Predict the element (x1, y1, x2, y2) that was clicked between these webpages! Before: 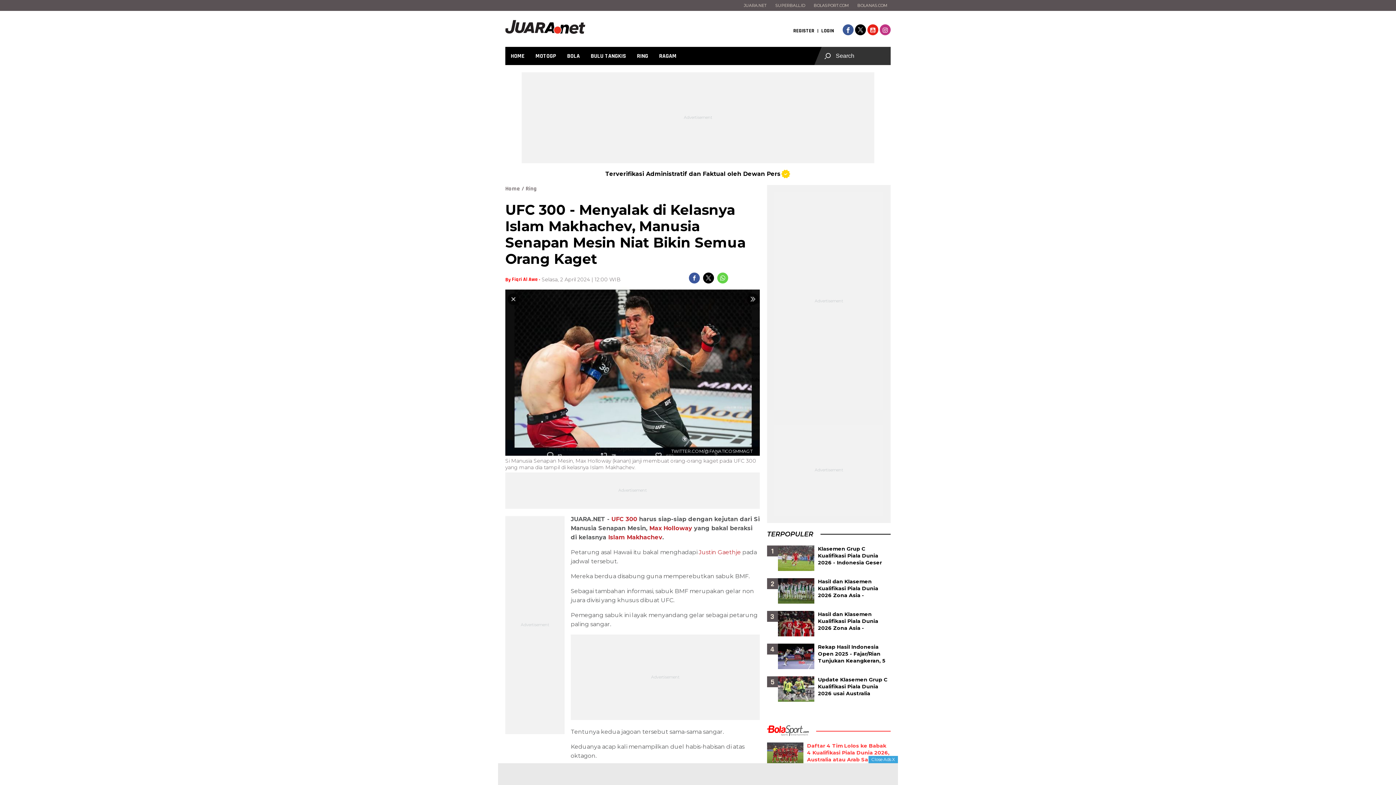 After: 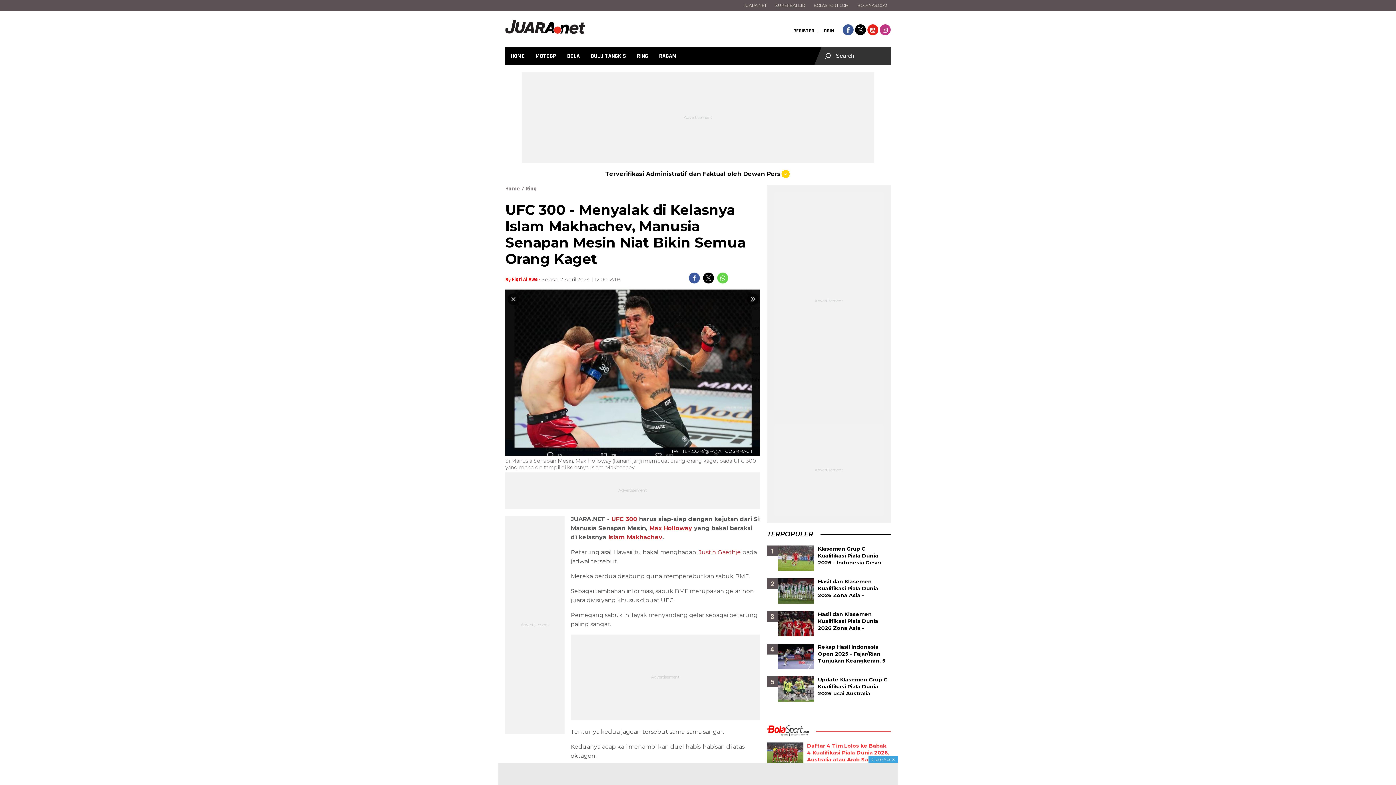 Action: bbox: (772, 0, 808, 11) label: SUPERBALL.ID